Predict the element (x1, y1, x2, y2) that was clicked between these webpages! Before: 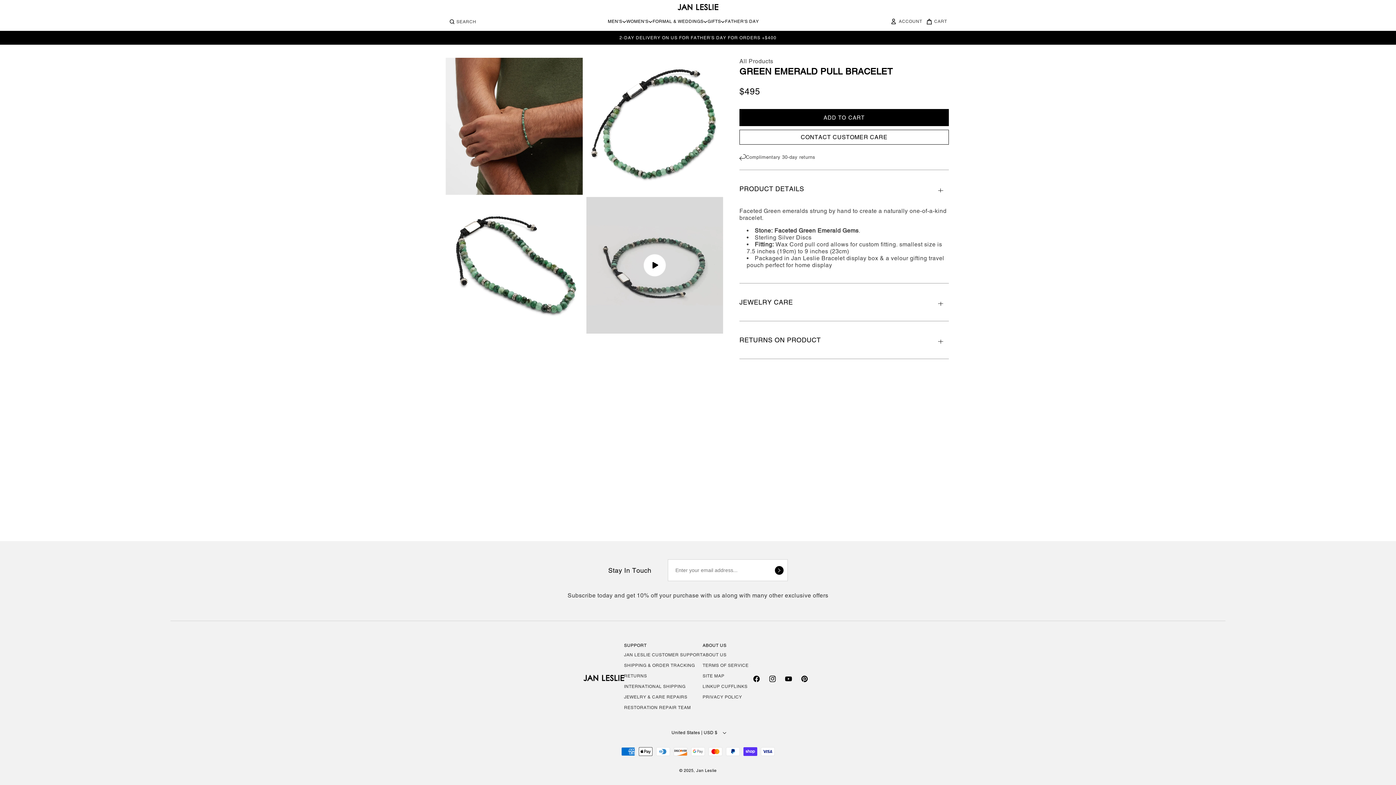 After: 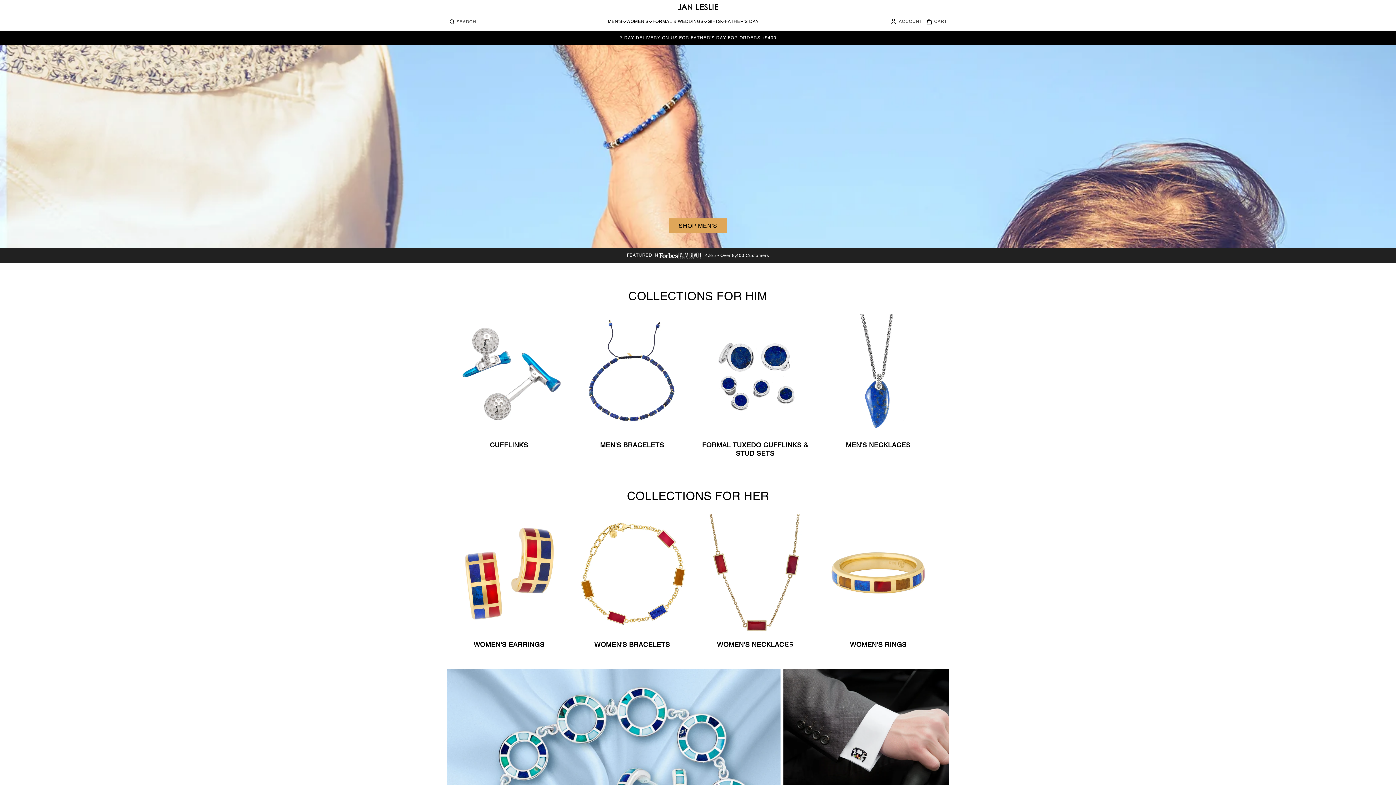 Action: bbox: (677, 3, 718, 12)